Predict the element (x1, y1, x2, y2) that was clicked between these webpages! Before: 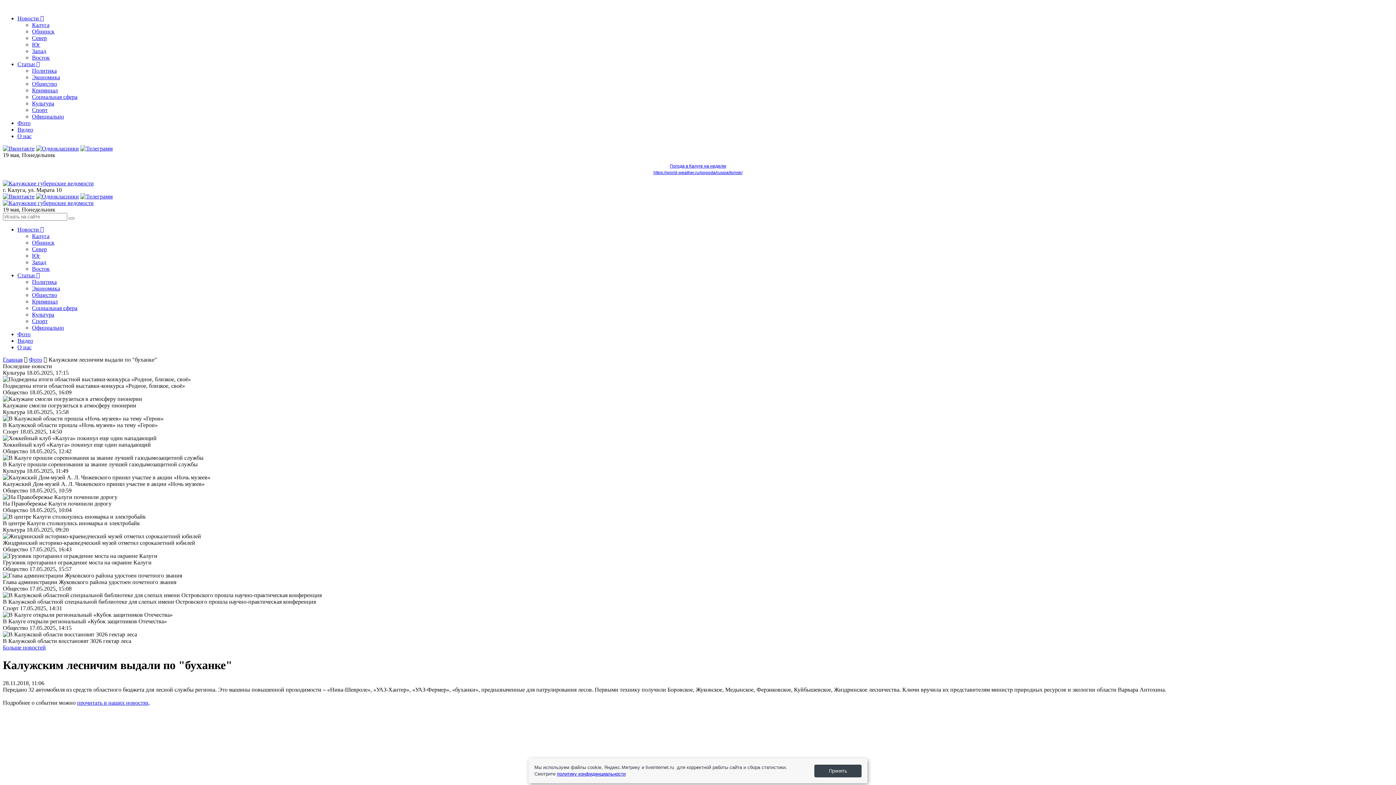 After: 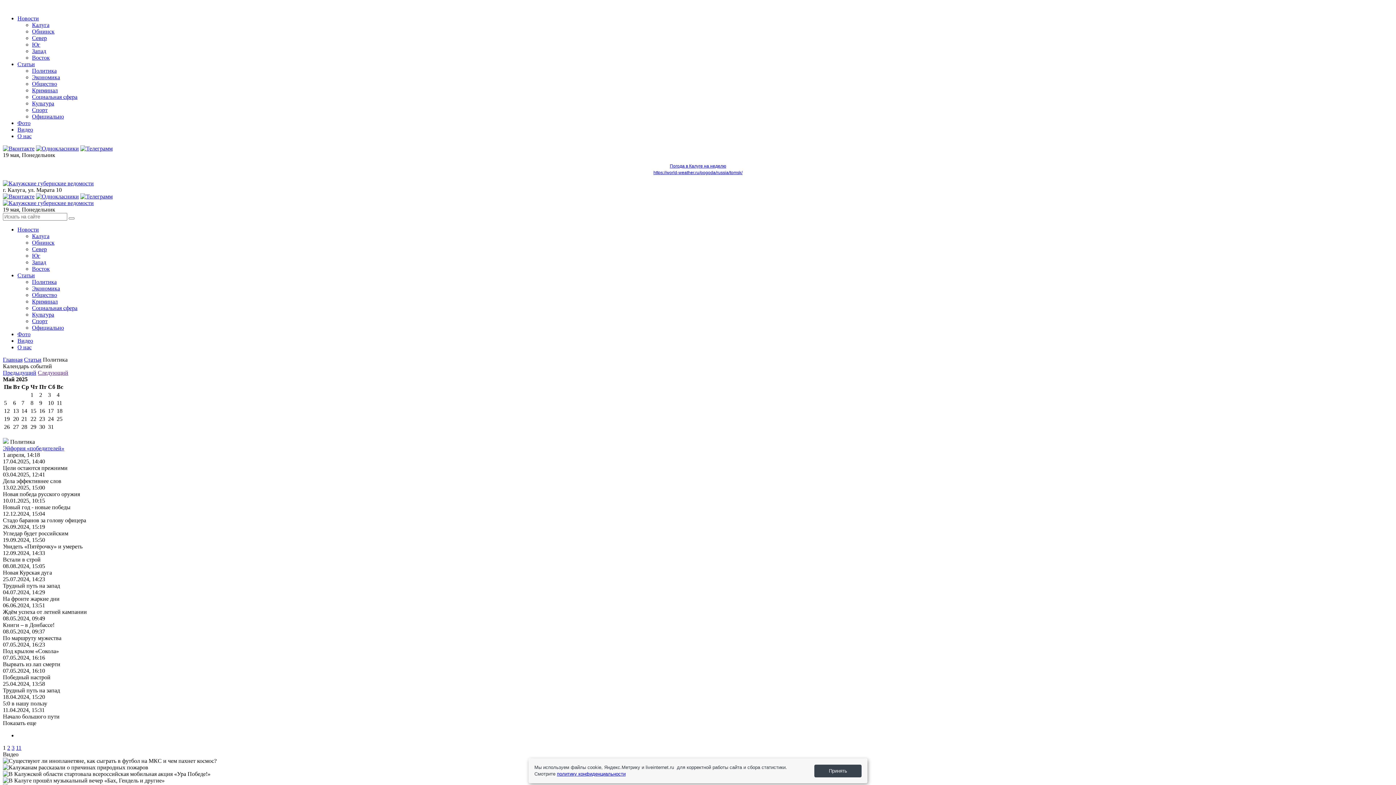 Action: bbox: (32, 67, 56, 73) label: Политика